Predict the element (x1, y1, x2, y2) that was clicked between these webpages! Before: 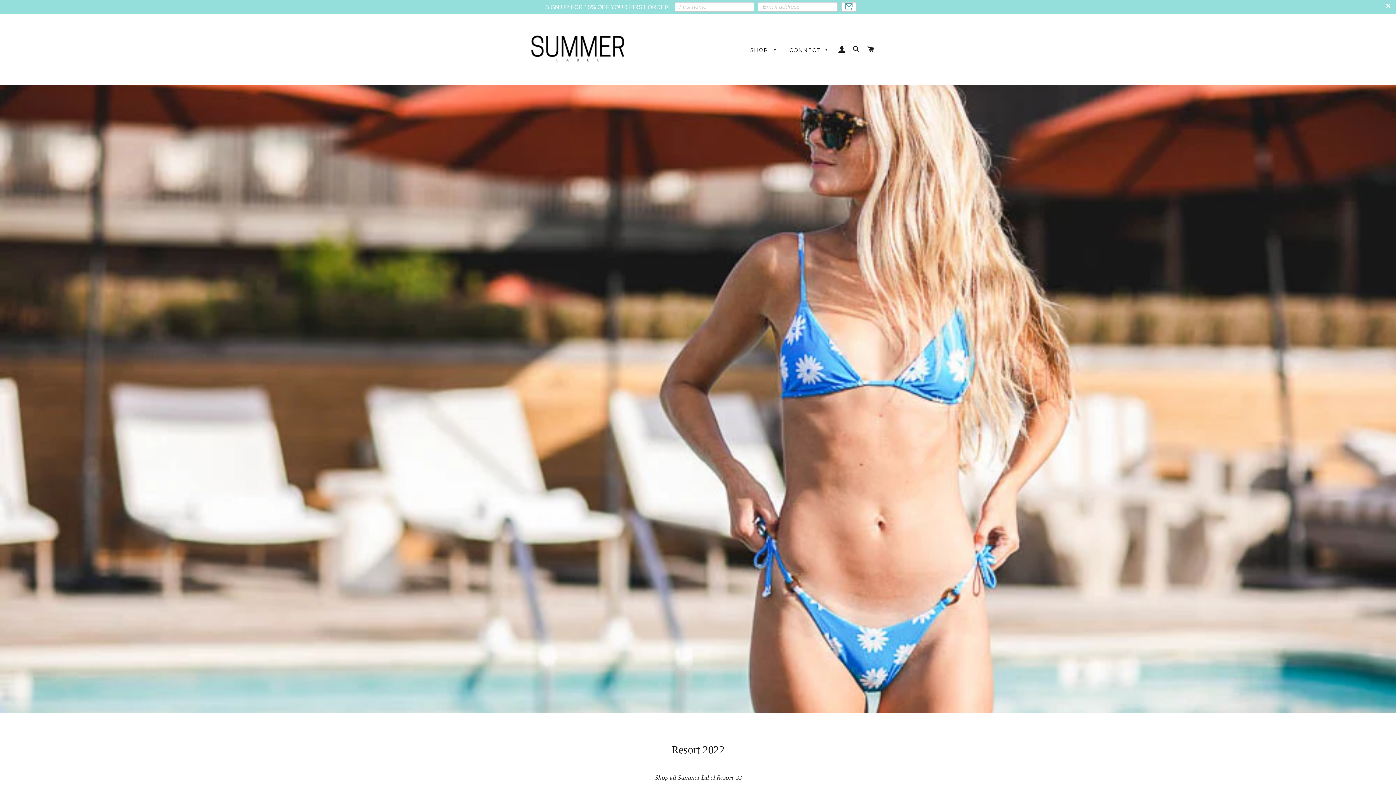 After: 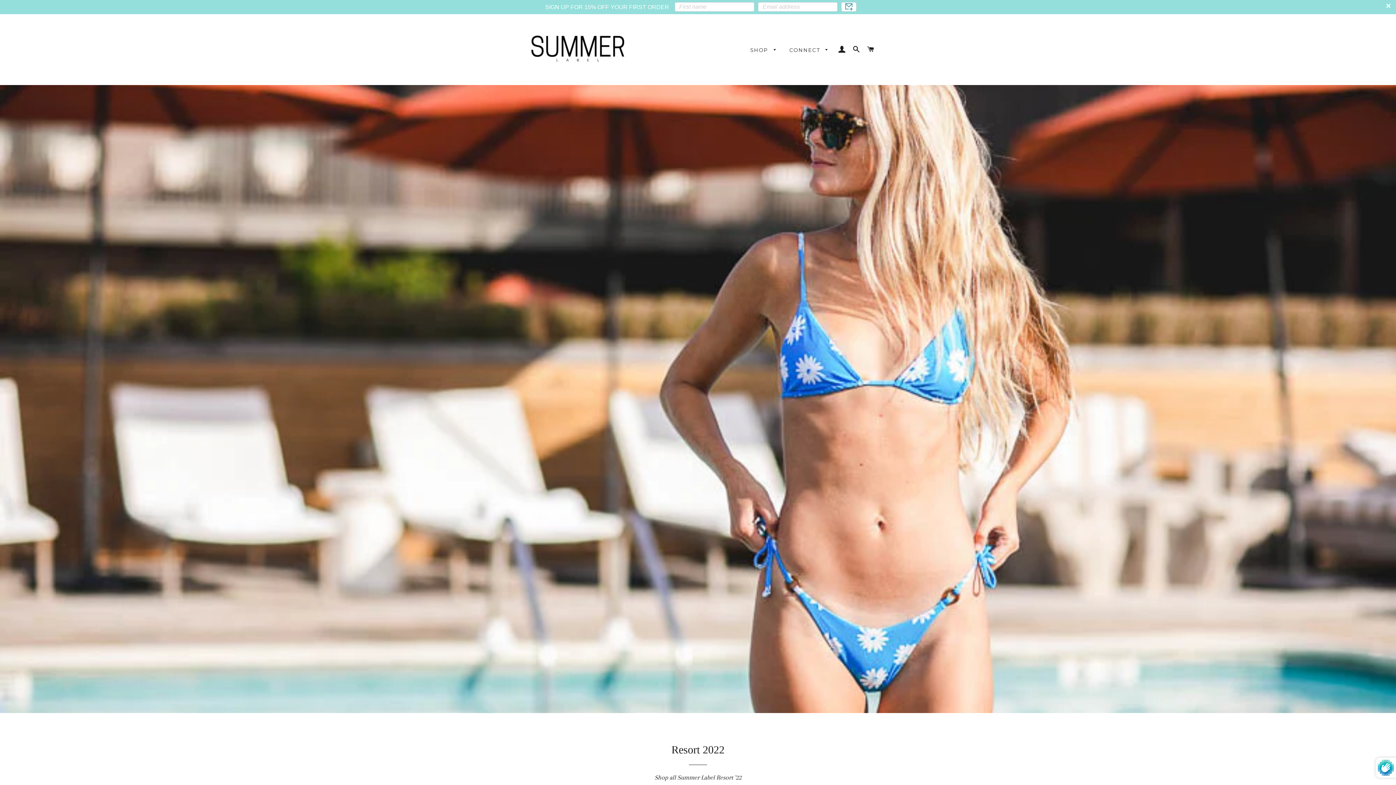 Action: bbox: (0, 0, 1396, 14) label: SIGN UP FOR 15% OFF YOUR FIRST ORDER 